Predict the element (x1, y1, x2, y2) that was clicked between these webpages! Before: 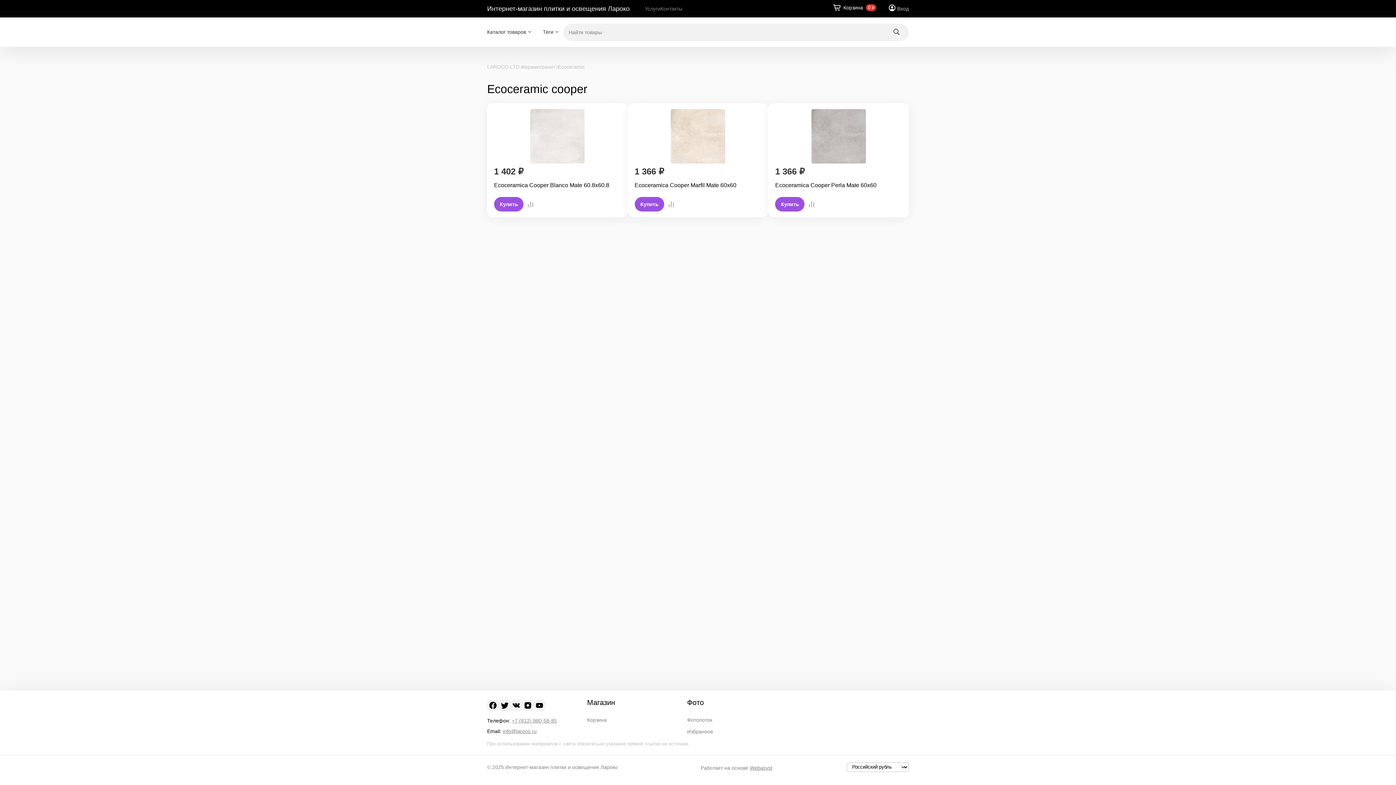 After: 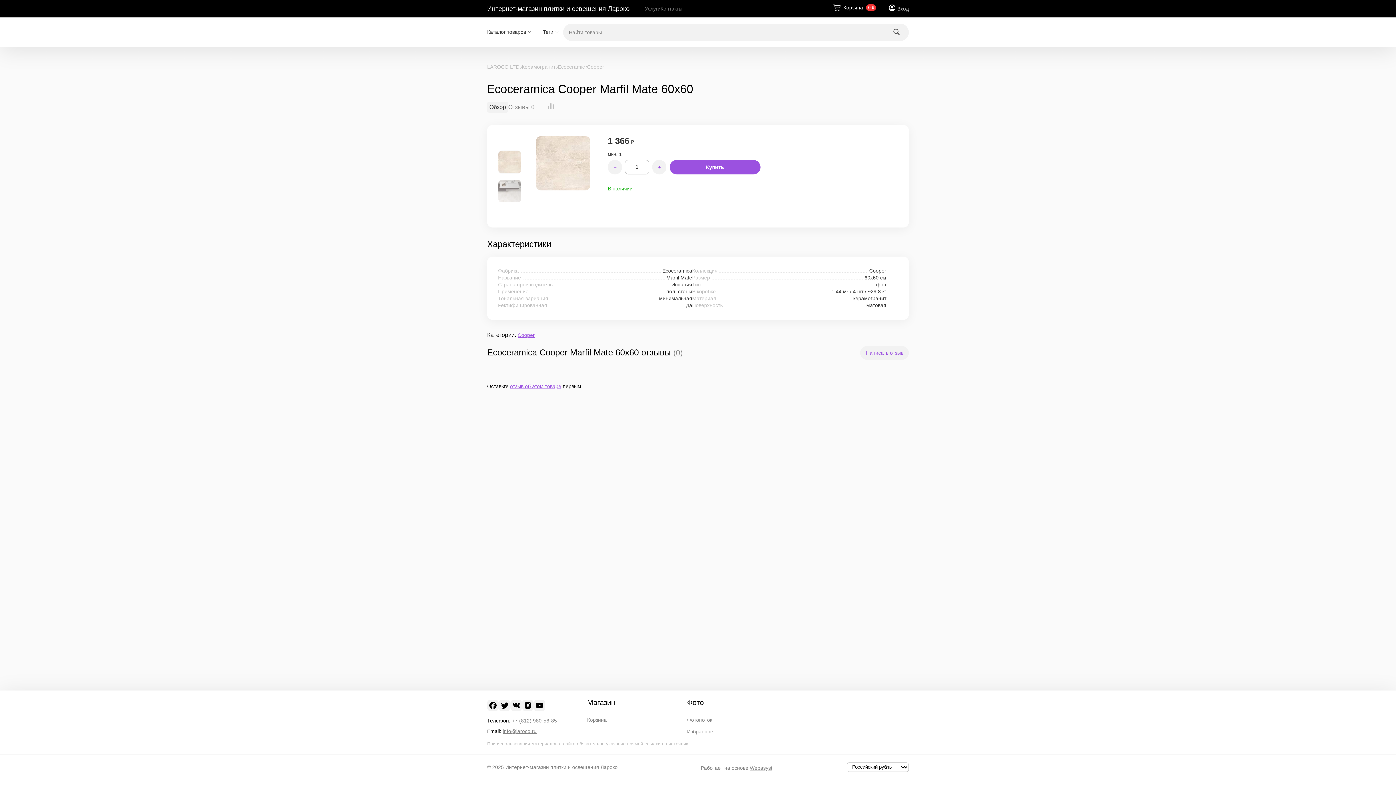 Action: label: Ecoceramica Cooper Marfil Mate 60x60 bbox: (634, 182, 761, 189)